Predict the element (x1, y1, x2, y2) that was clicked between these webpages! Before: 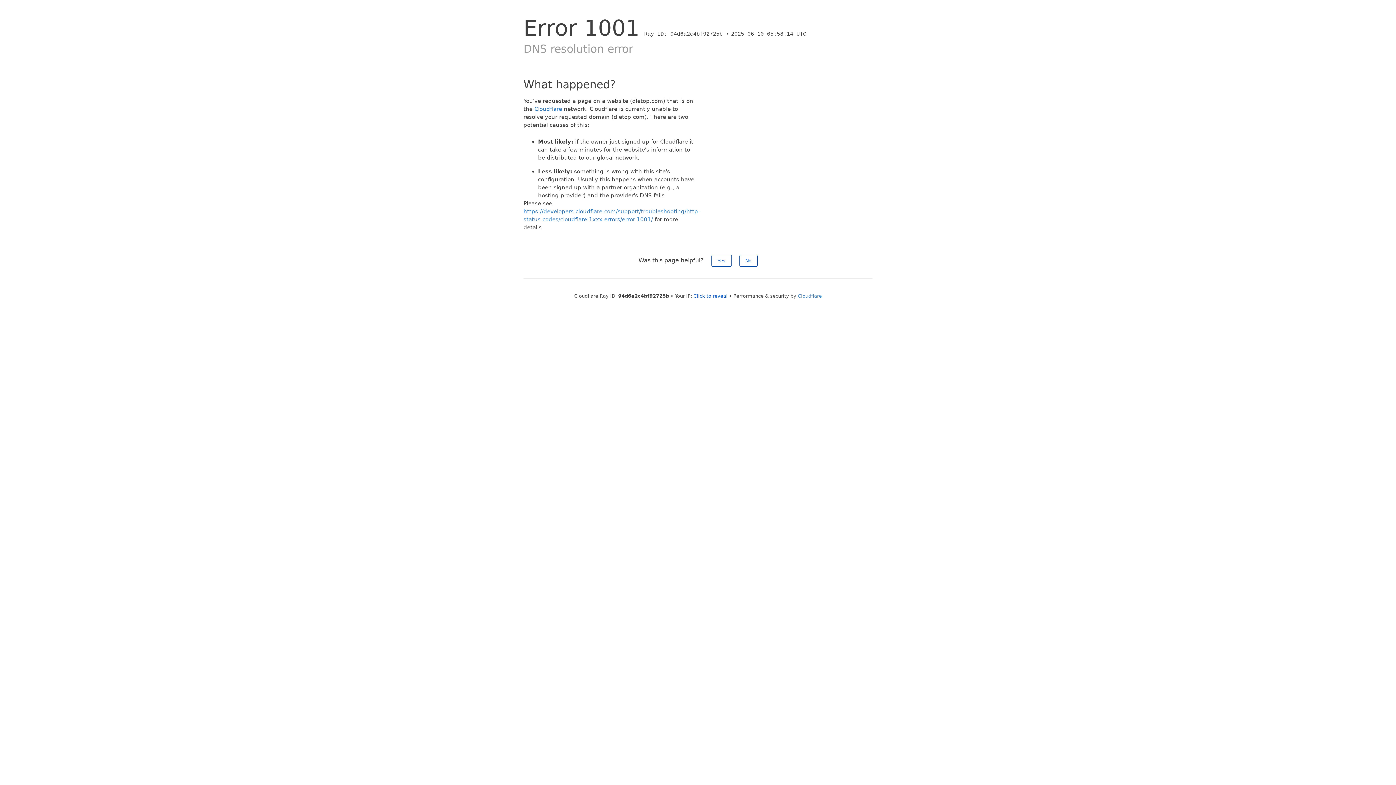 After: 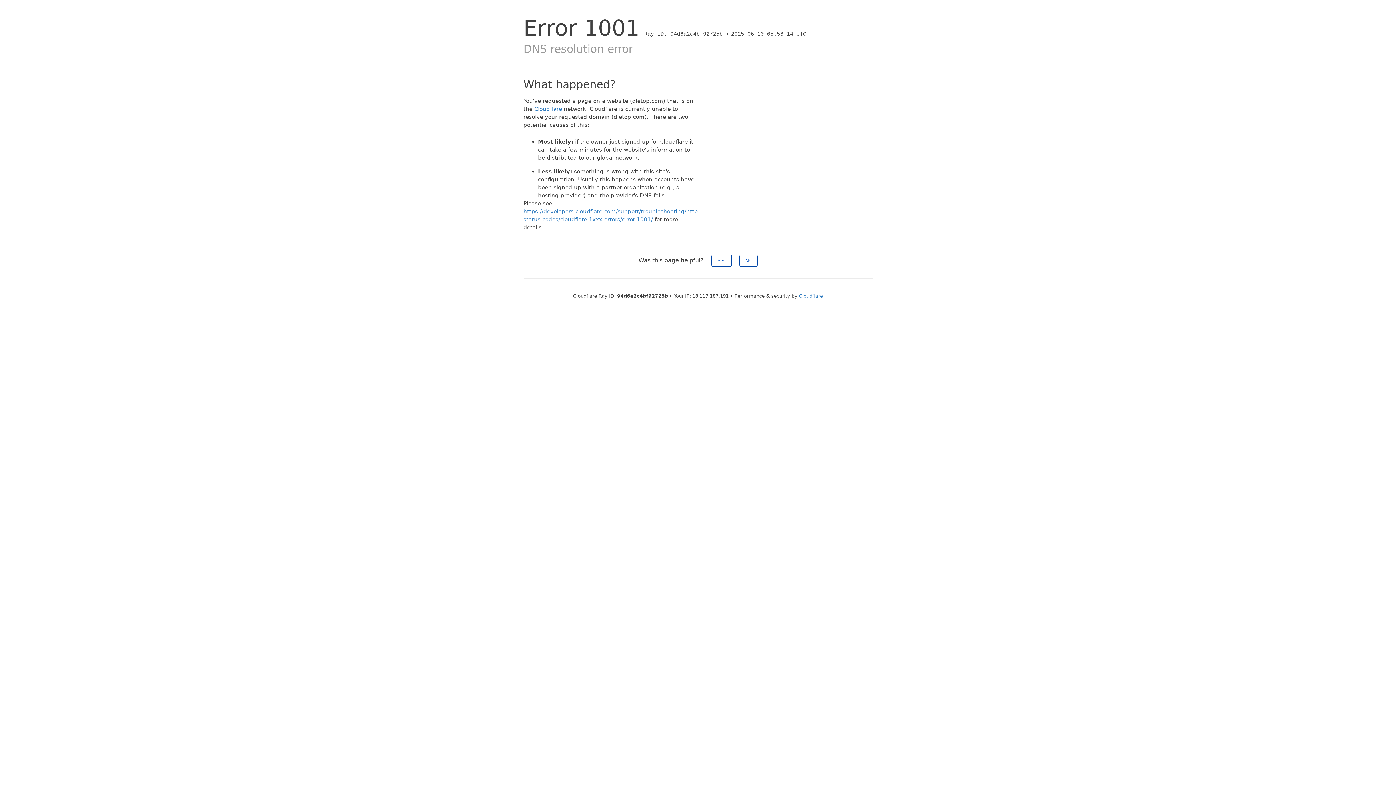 Action: label: Click to reveal bbox: (693, 293, 727, 298)